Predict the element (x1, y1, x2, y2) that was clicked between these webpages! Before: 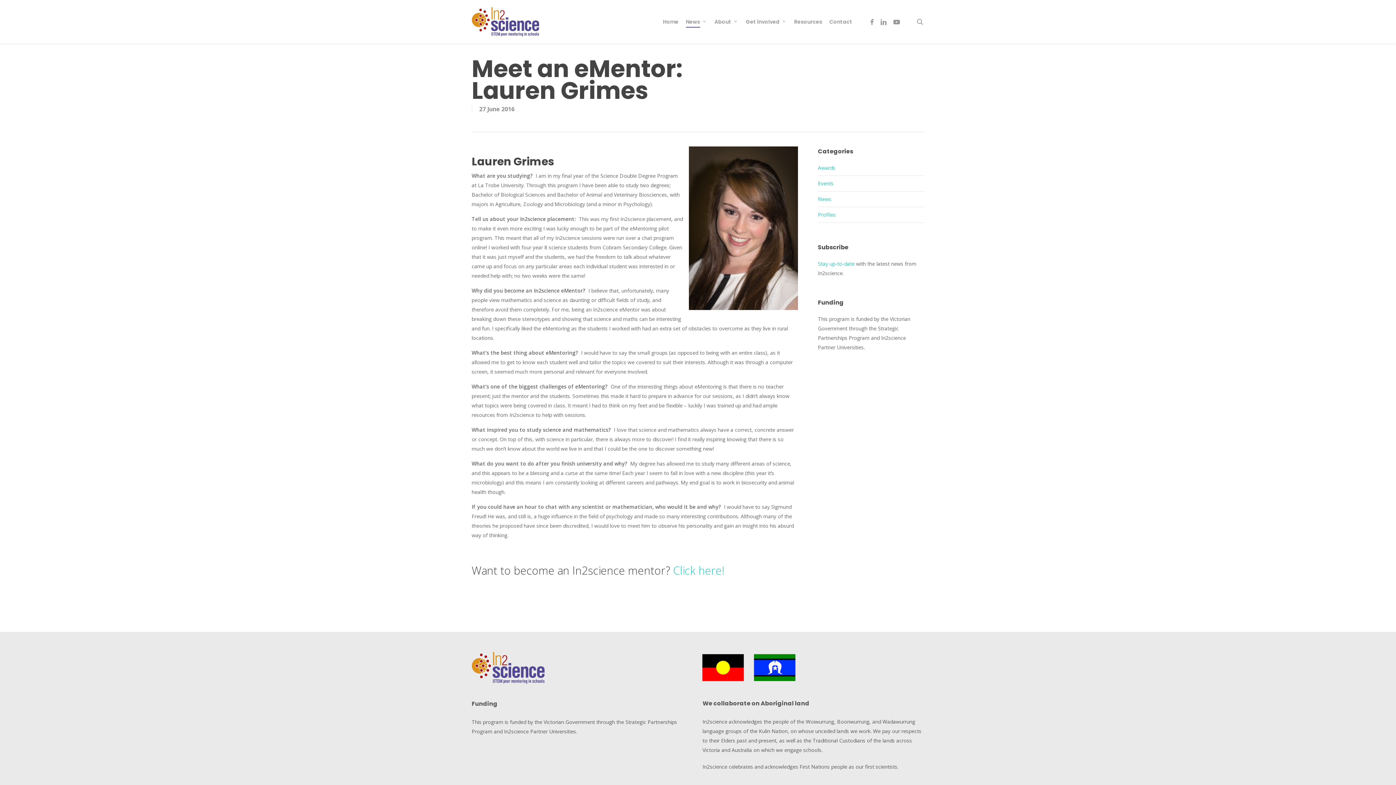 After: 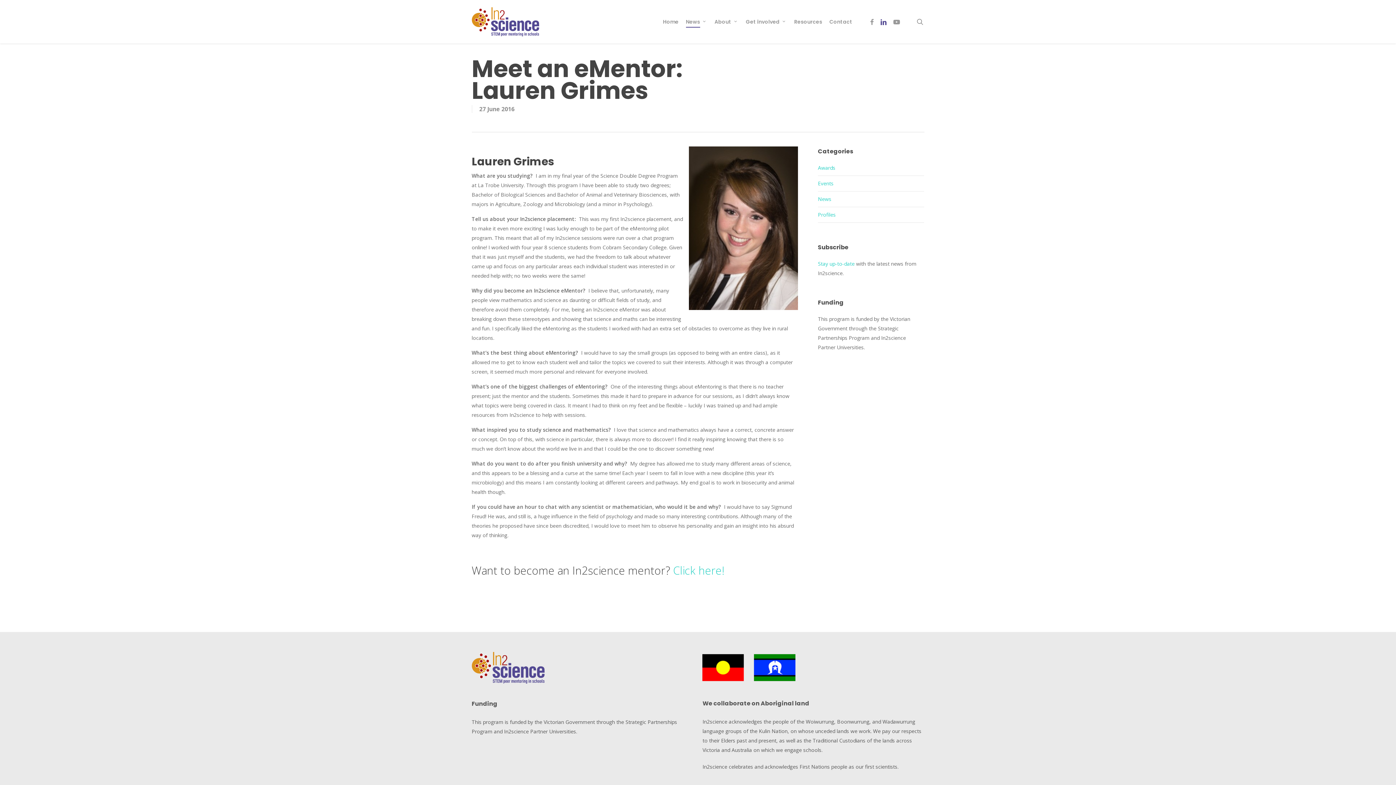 Action: label: linkedin bbox: (877, 17, 890, 25)